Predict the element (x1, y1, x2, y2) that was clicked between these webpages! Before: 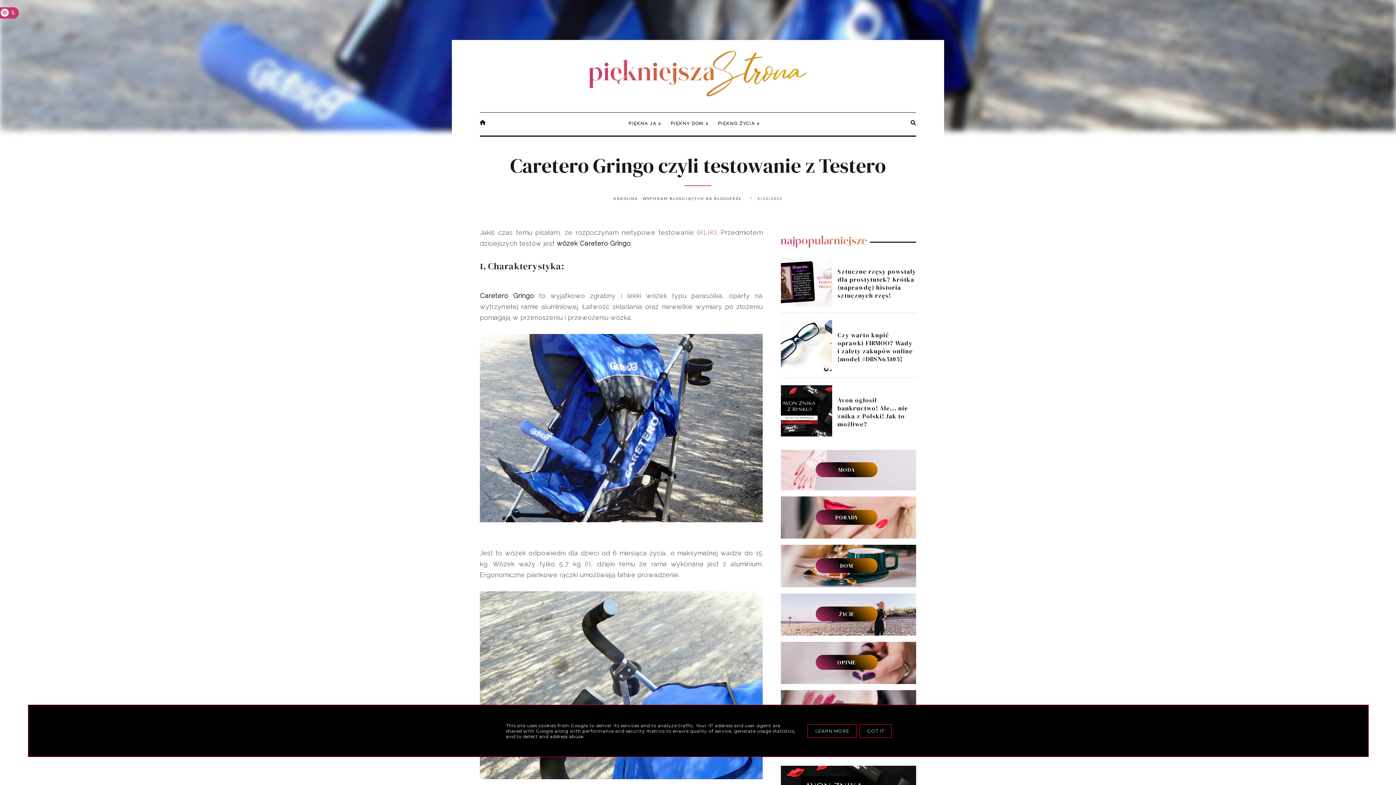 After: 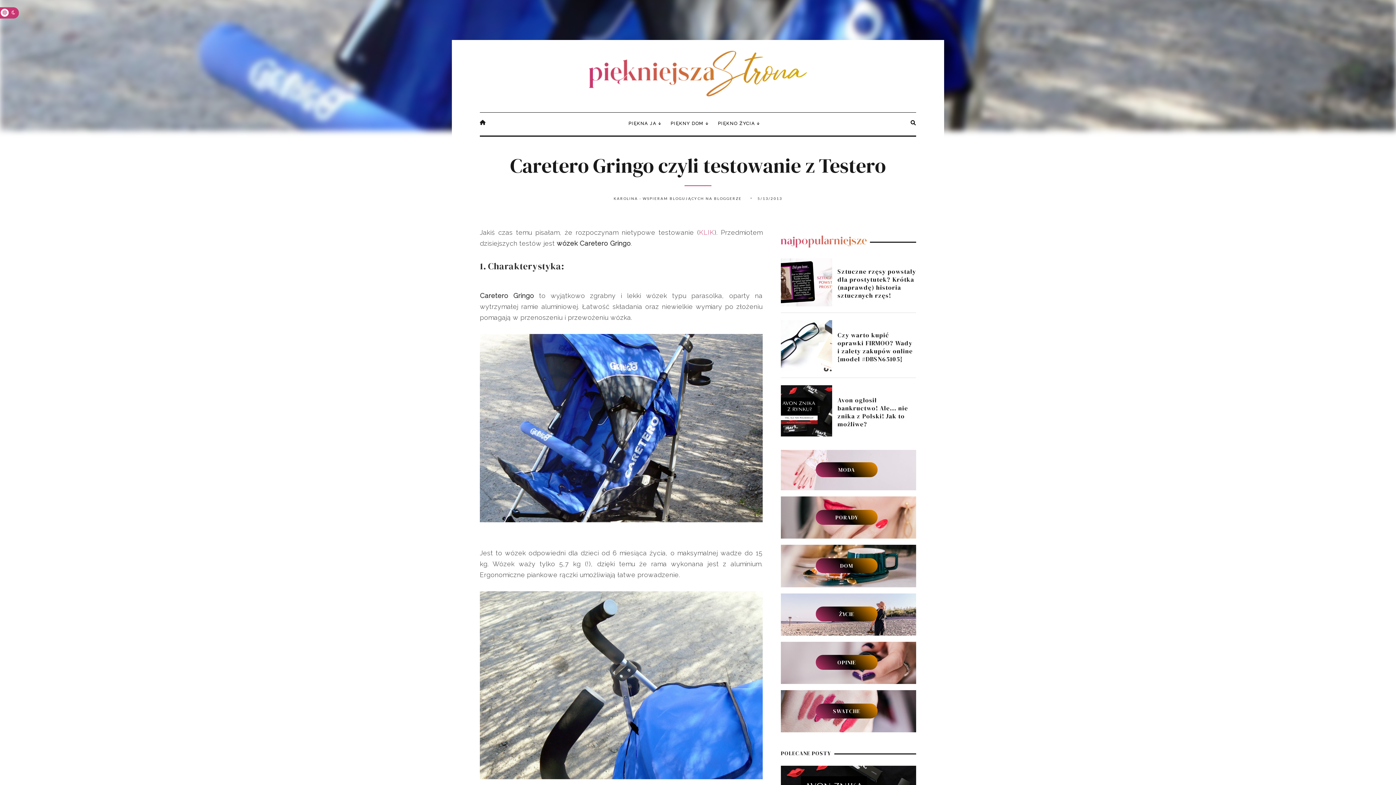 Action: label: GOT IT bbox: (859, 724, 892, 738)